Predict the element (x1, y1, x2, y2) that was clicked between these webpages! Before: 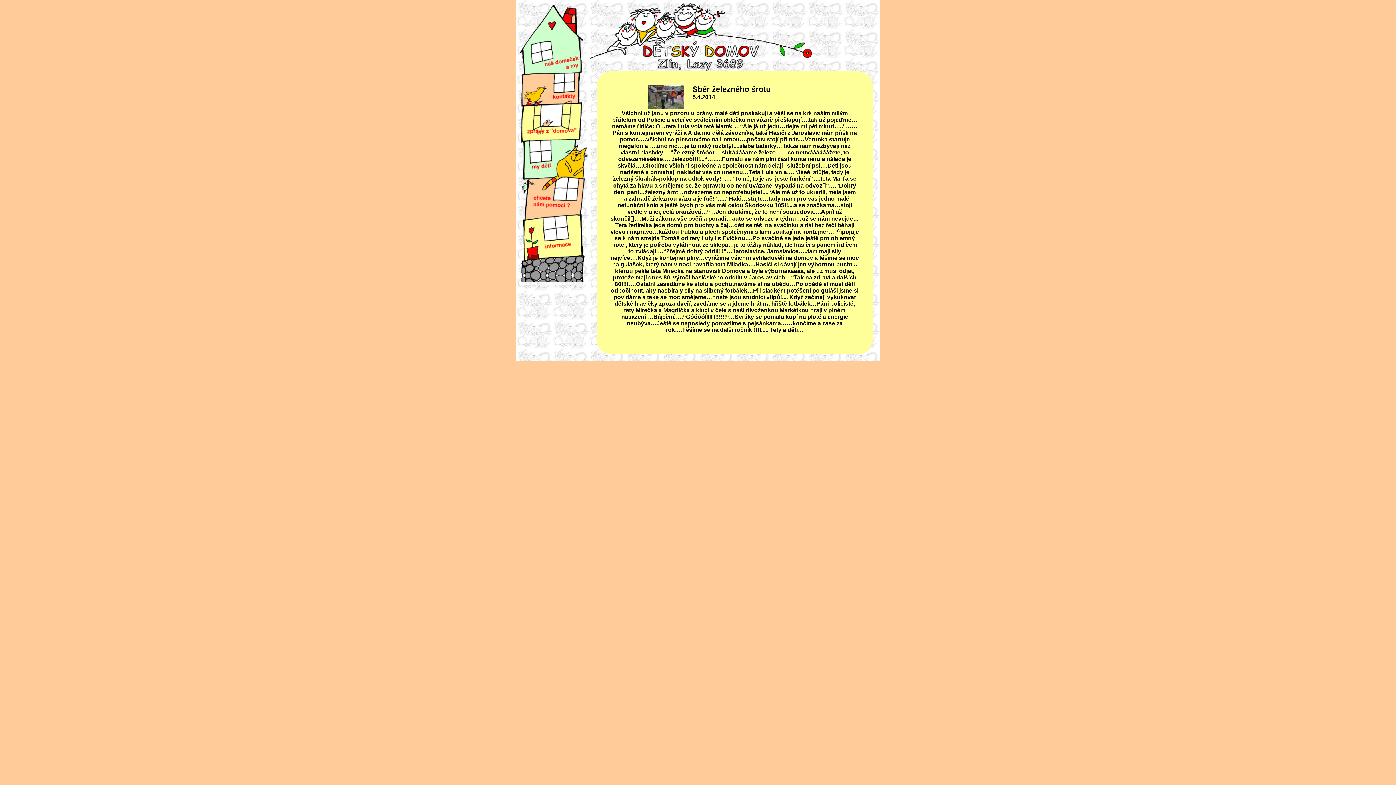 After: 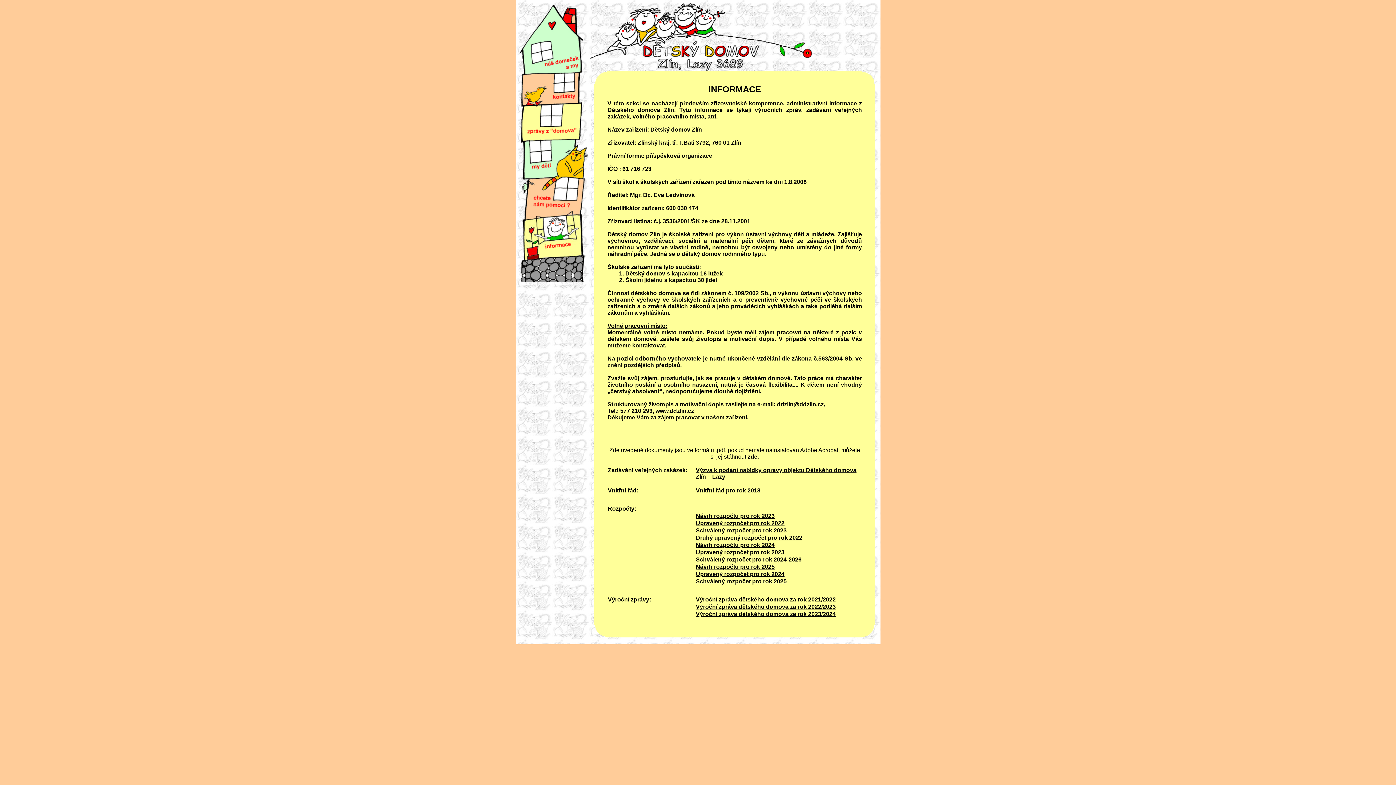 Action: bbox: (516, 210, 588, 275)